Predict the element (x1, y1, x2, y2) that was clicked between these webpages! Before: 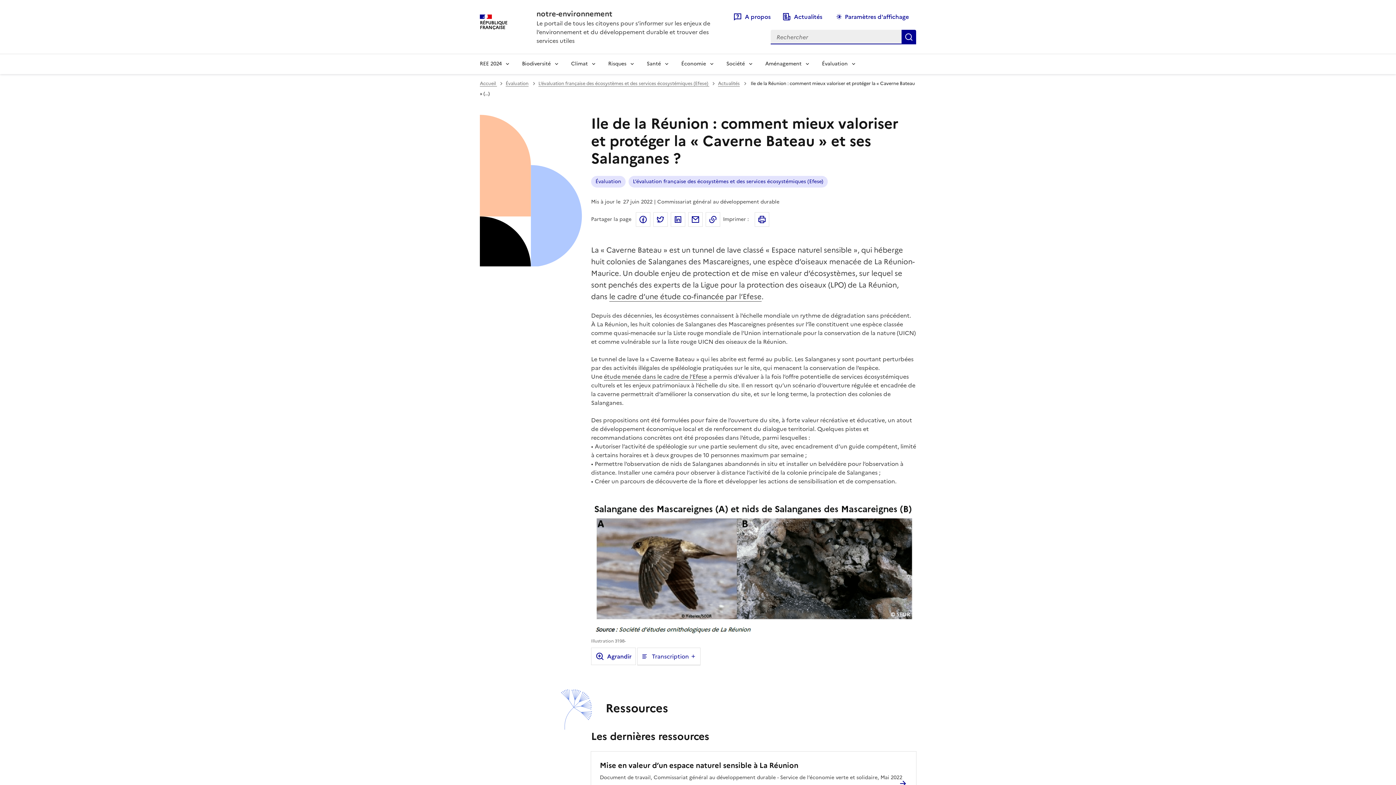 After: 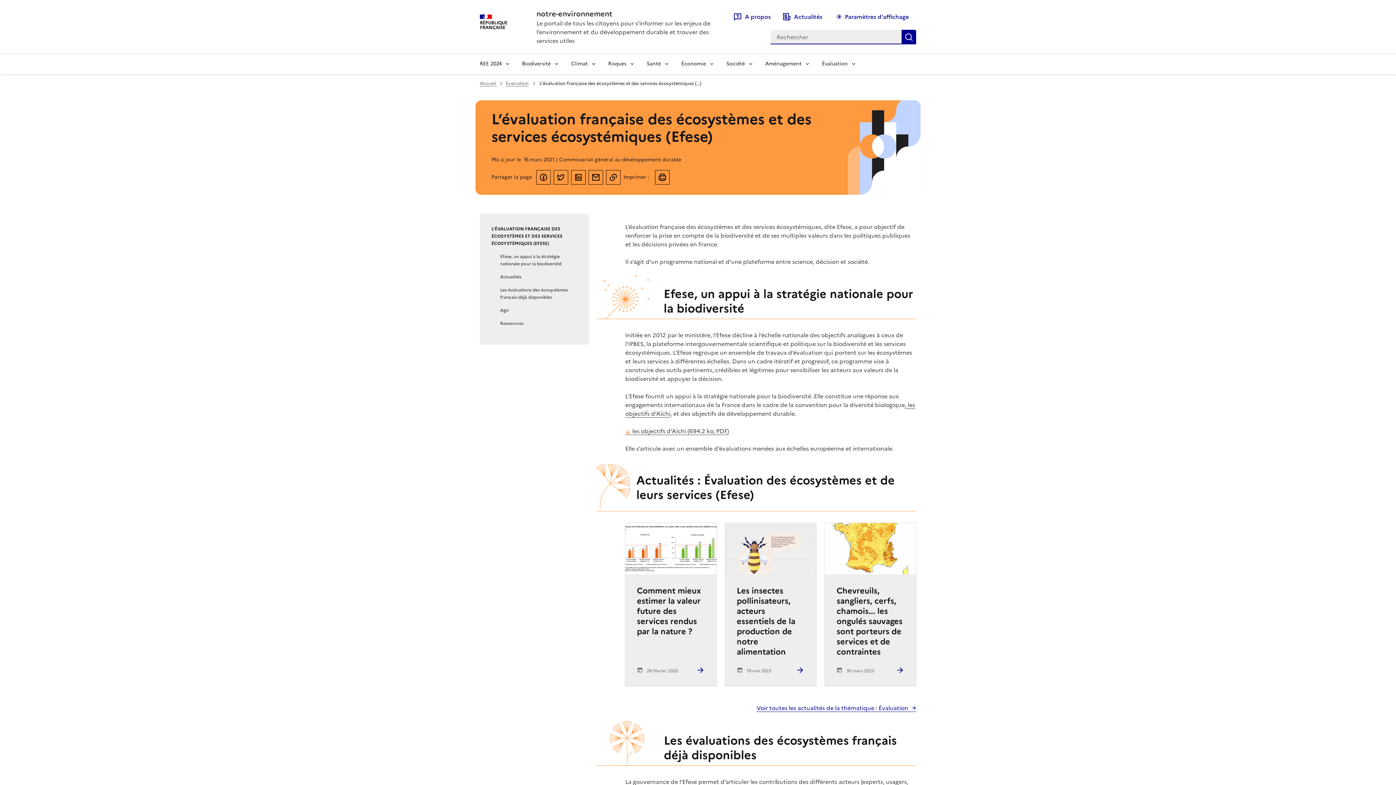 Action: bbox: (628, 176, 828, 187) label: L’évaluation française des écosystèmes et des services écosystémiques (Efese)